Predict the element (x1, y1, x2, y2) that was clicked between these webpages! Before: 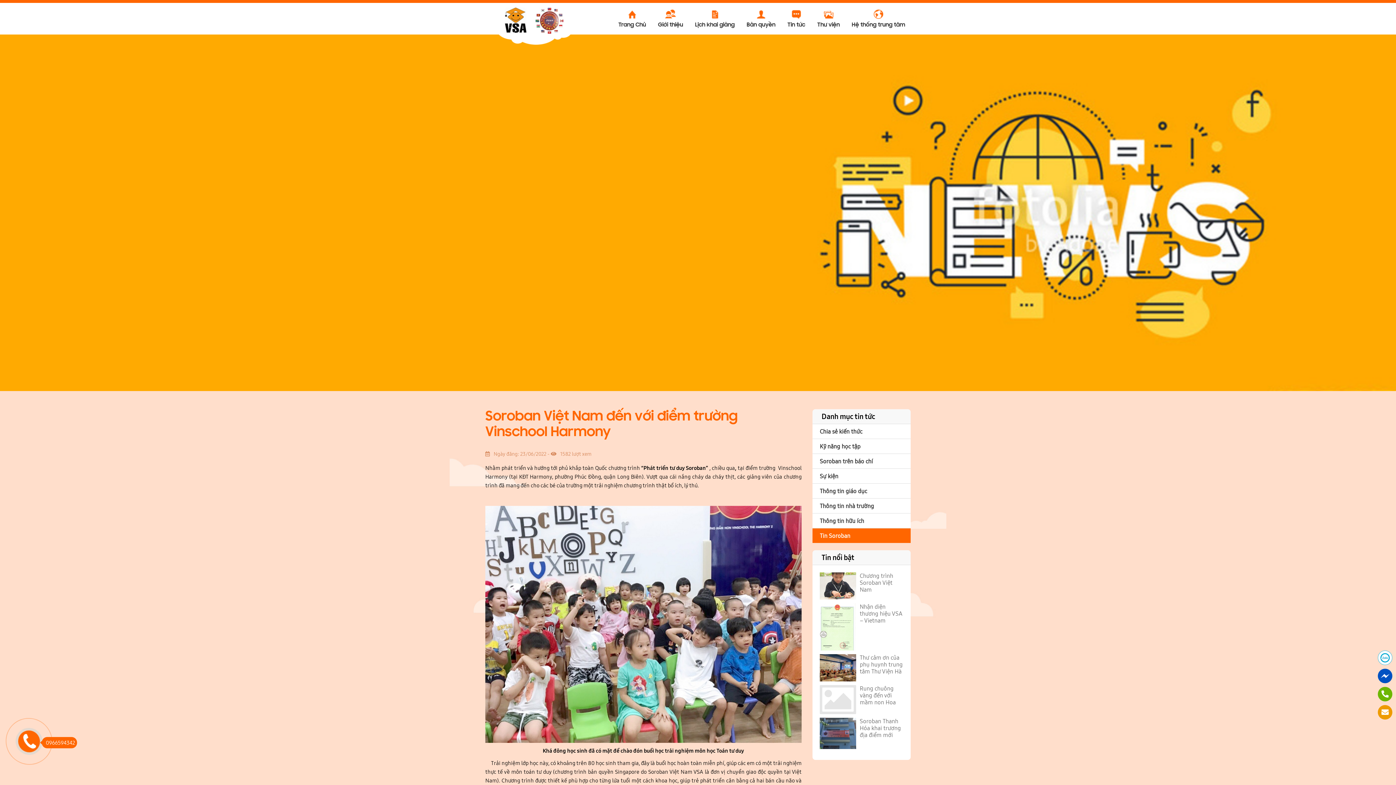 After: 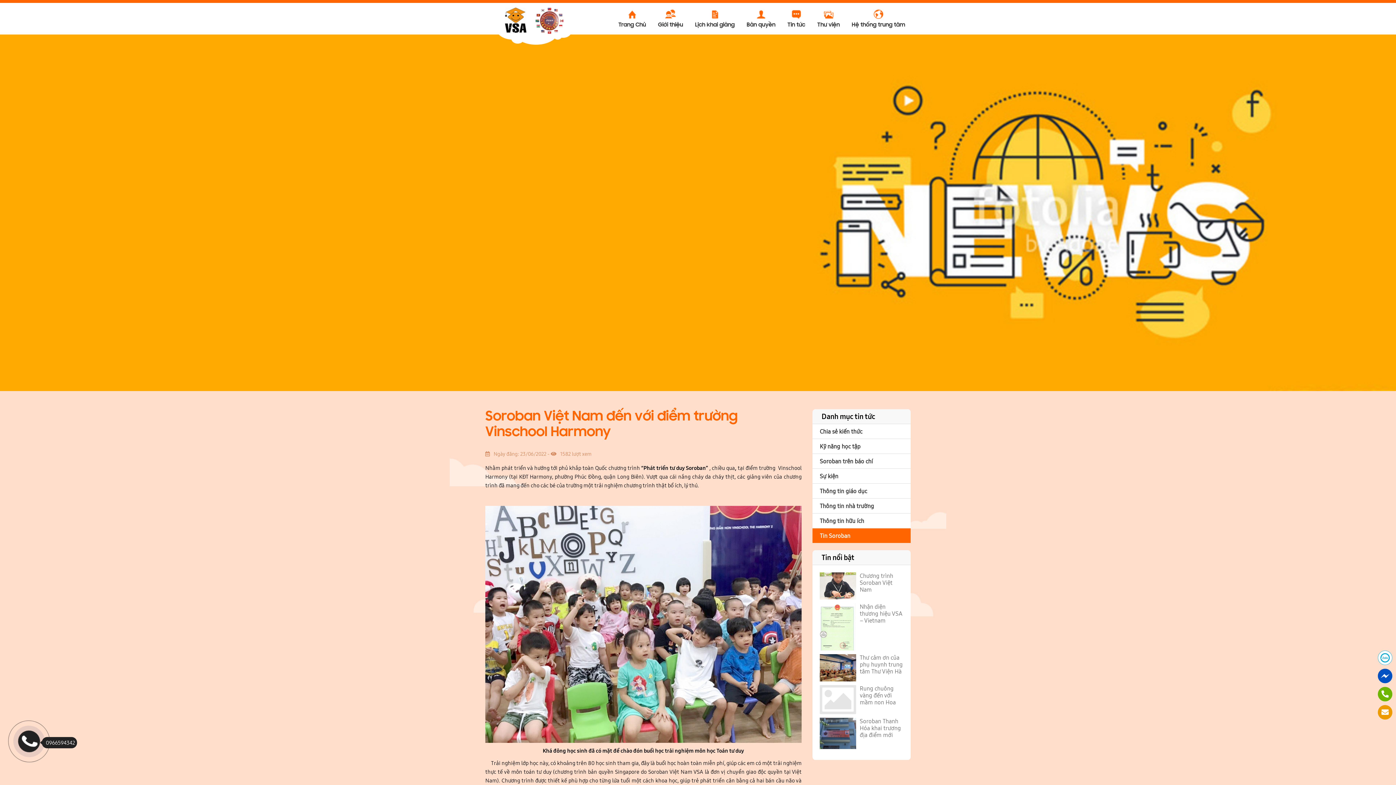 Action: bbox: (18, 731, 40, 753)